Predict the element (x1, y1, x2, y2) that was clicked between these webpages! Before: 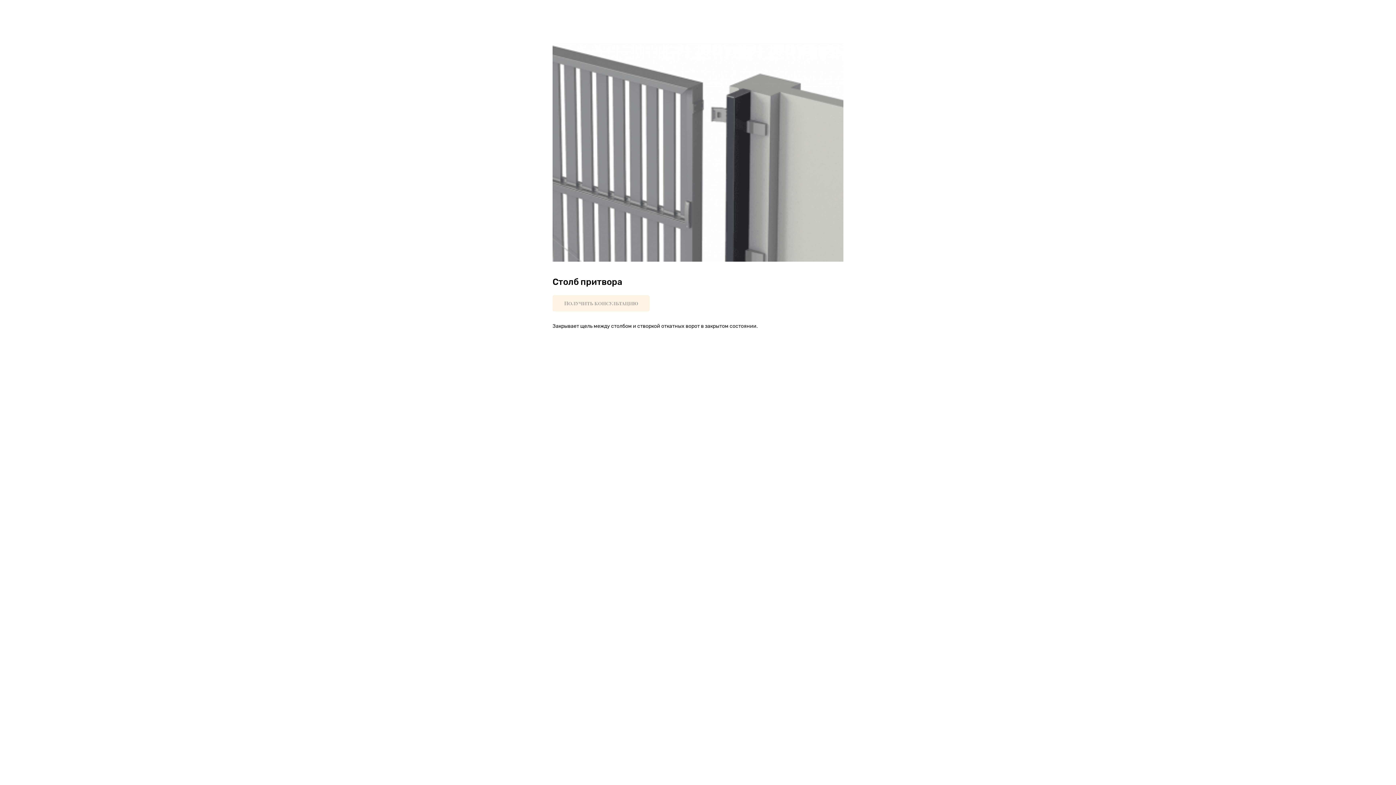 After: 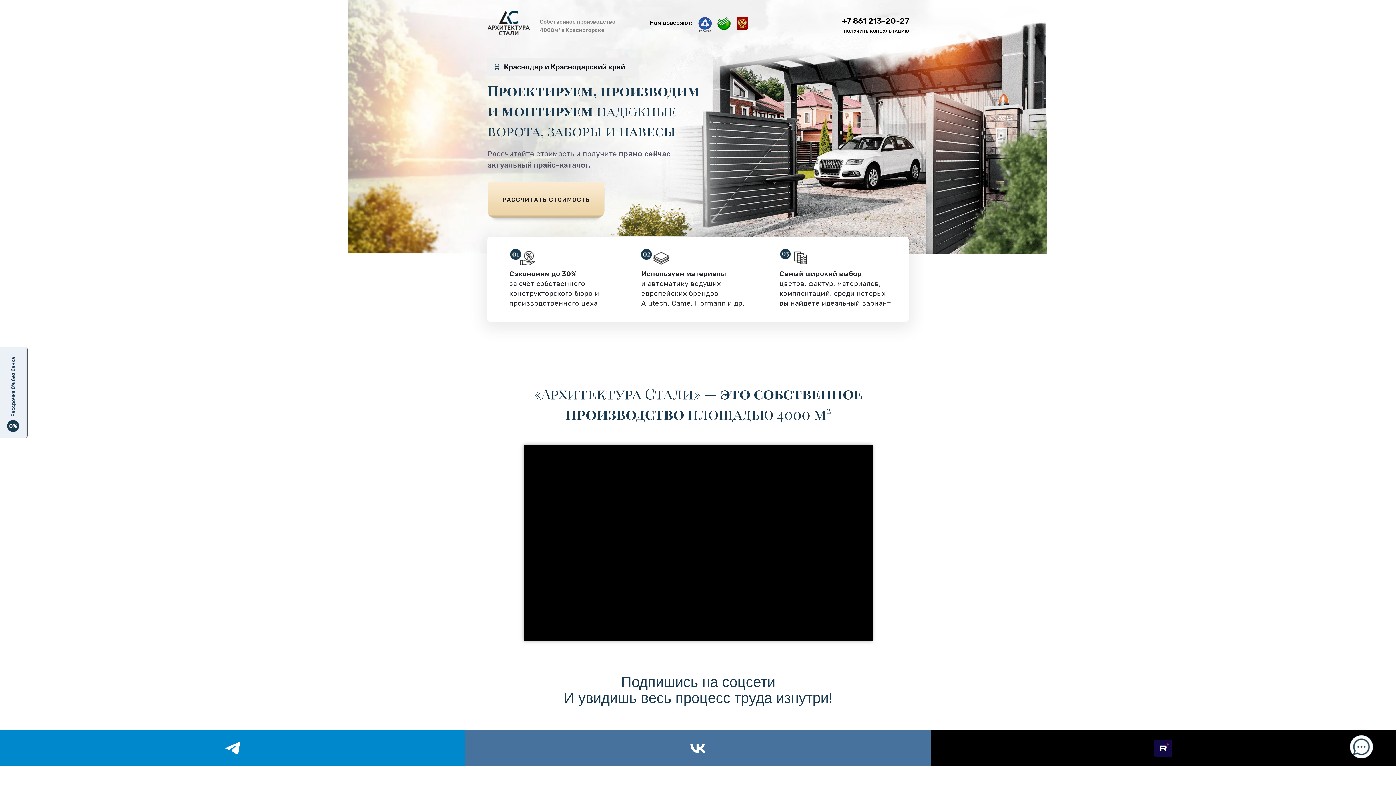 Action: bbox: (1380, 7, 1389, 15)